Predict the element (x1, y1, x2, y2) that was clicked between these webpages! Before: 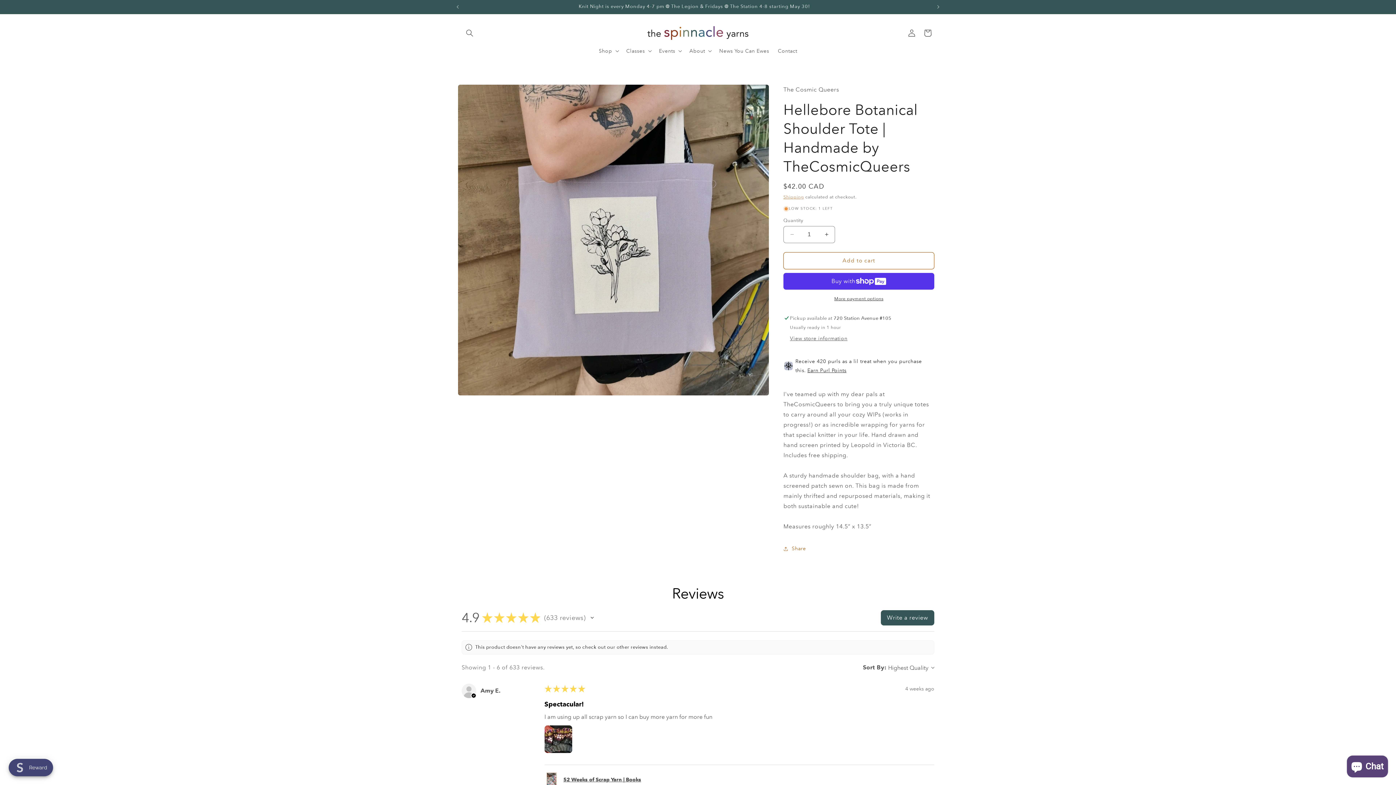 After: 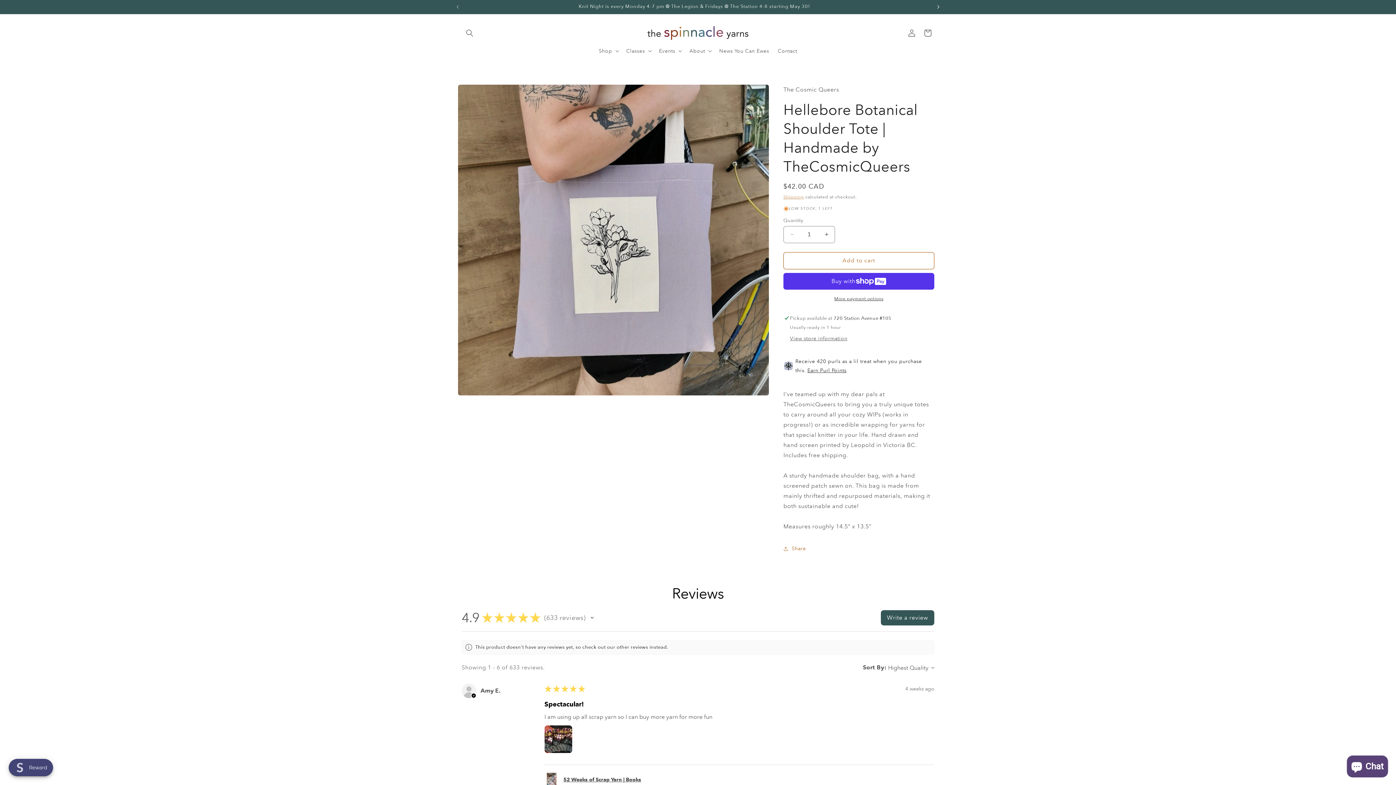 Action: bbox: (930, 0, 946, 13) label: Next announcement